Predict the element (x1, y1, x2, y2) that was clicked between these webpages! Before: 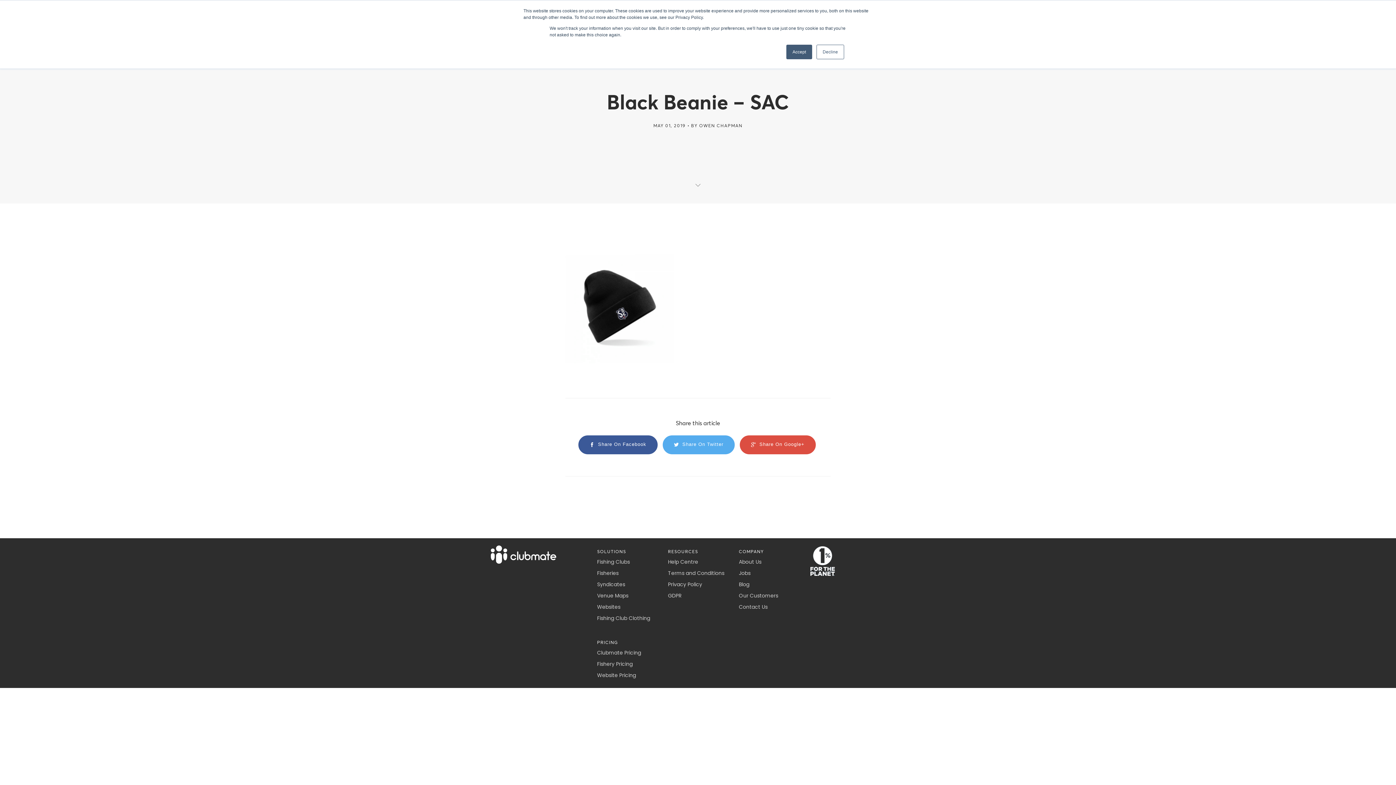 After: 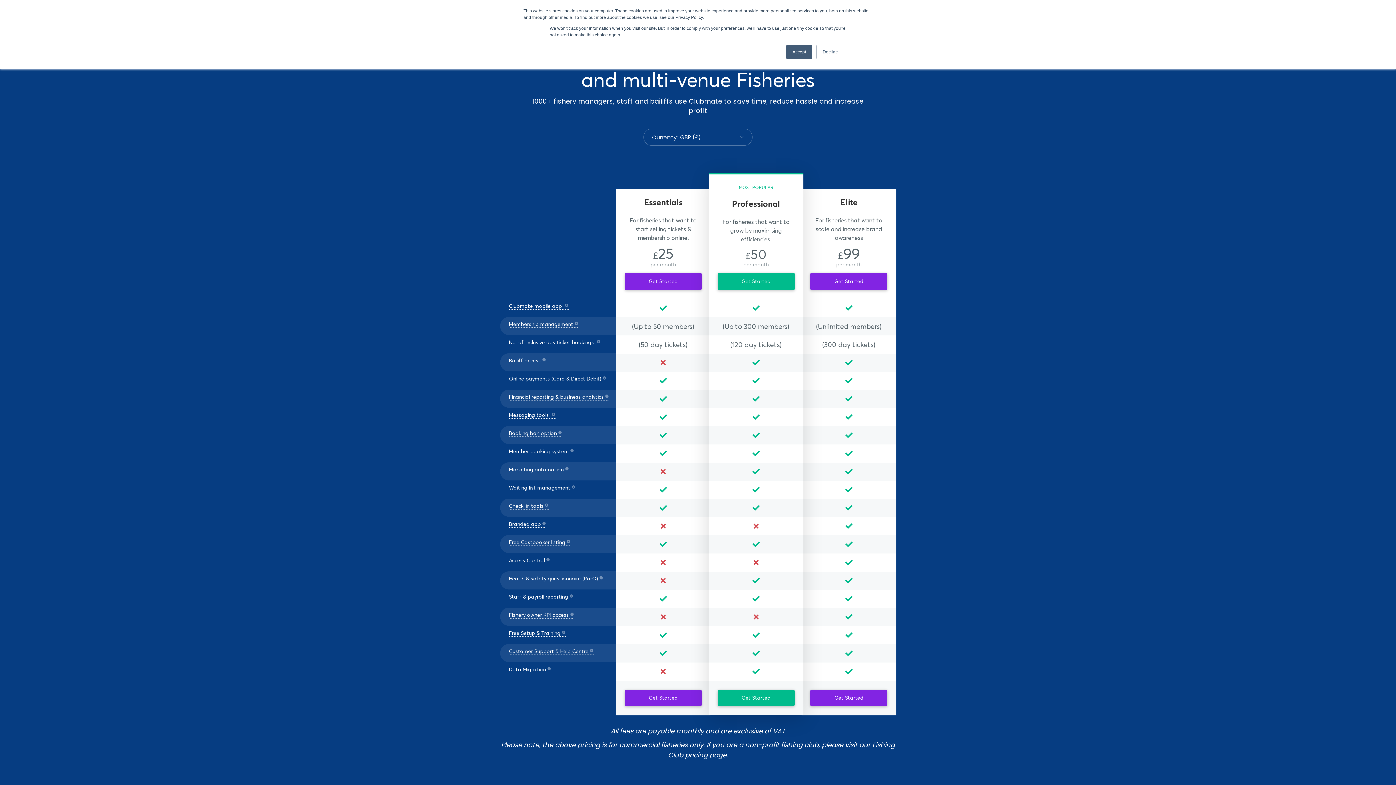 Action: bbox: (597, 660, 632, 668) label: Fishery Pricing